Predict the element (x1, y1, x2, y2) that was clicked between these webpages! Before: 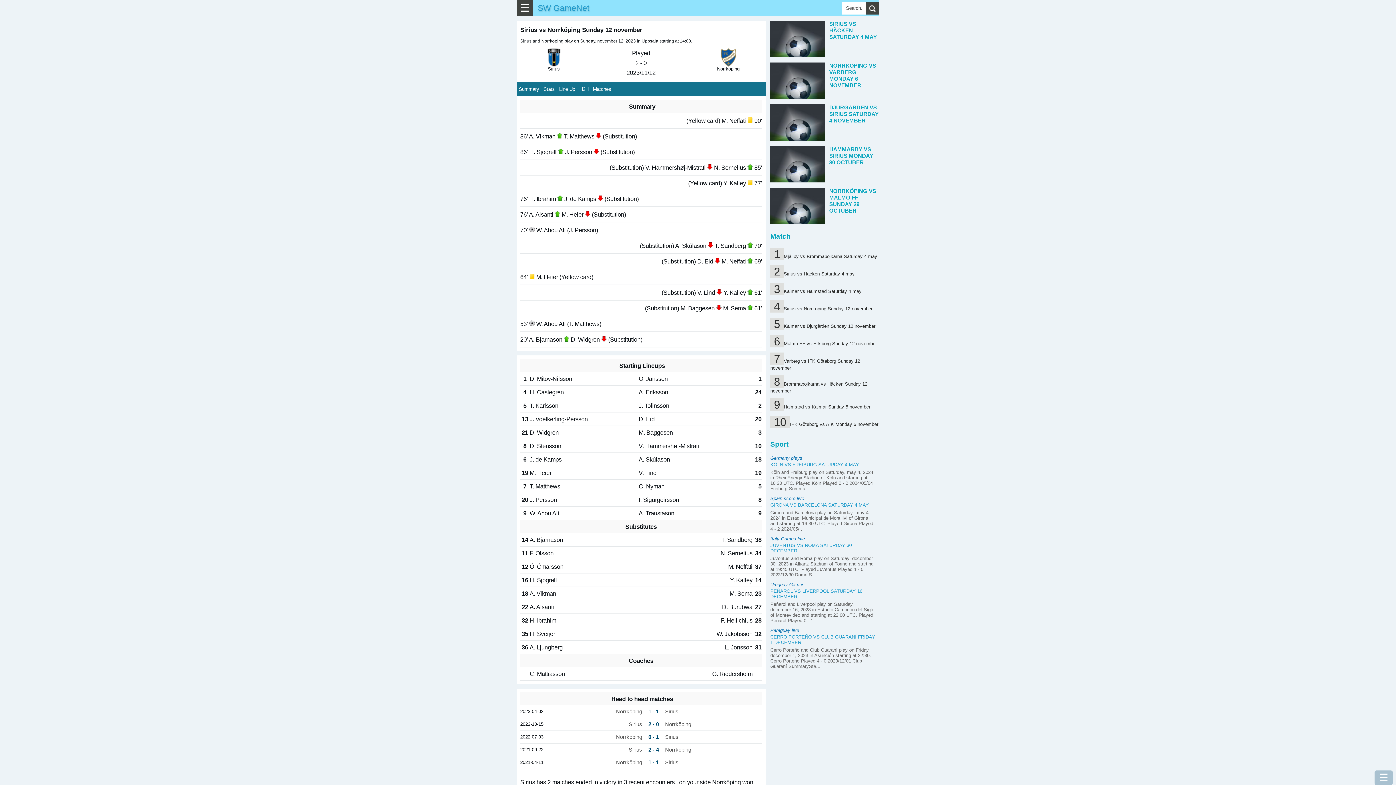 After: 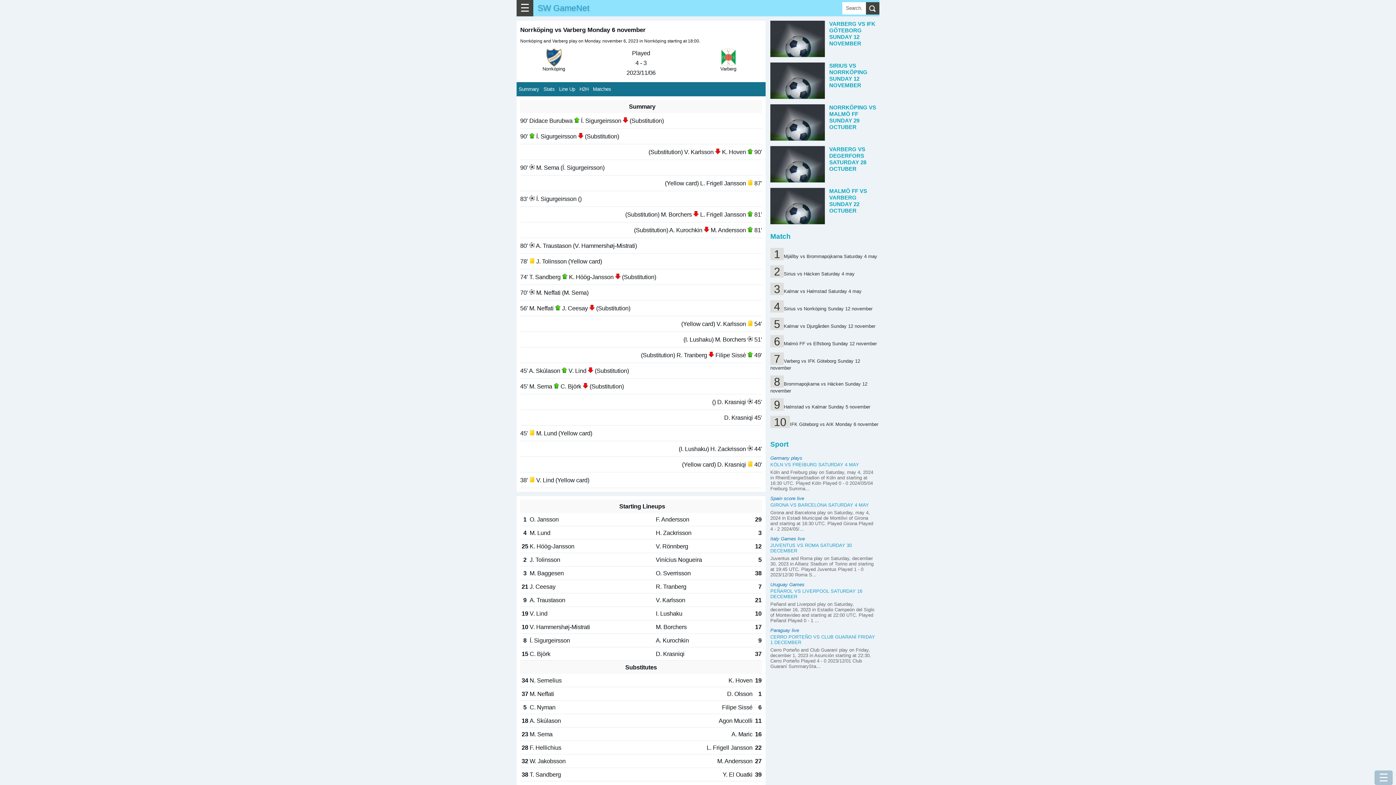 Action: bbox: (770, 62, 879, 100) label: NORRKÖPING VS VARBERG MONDAY 6 NOVEMBER